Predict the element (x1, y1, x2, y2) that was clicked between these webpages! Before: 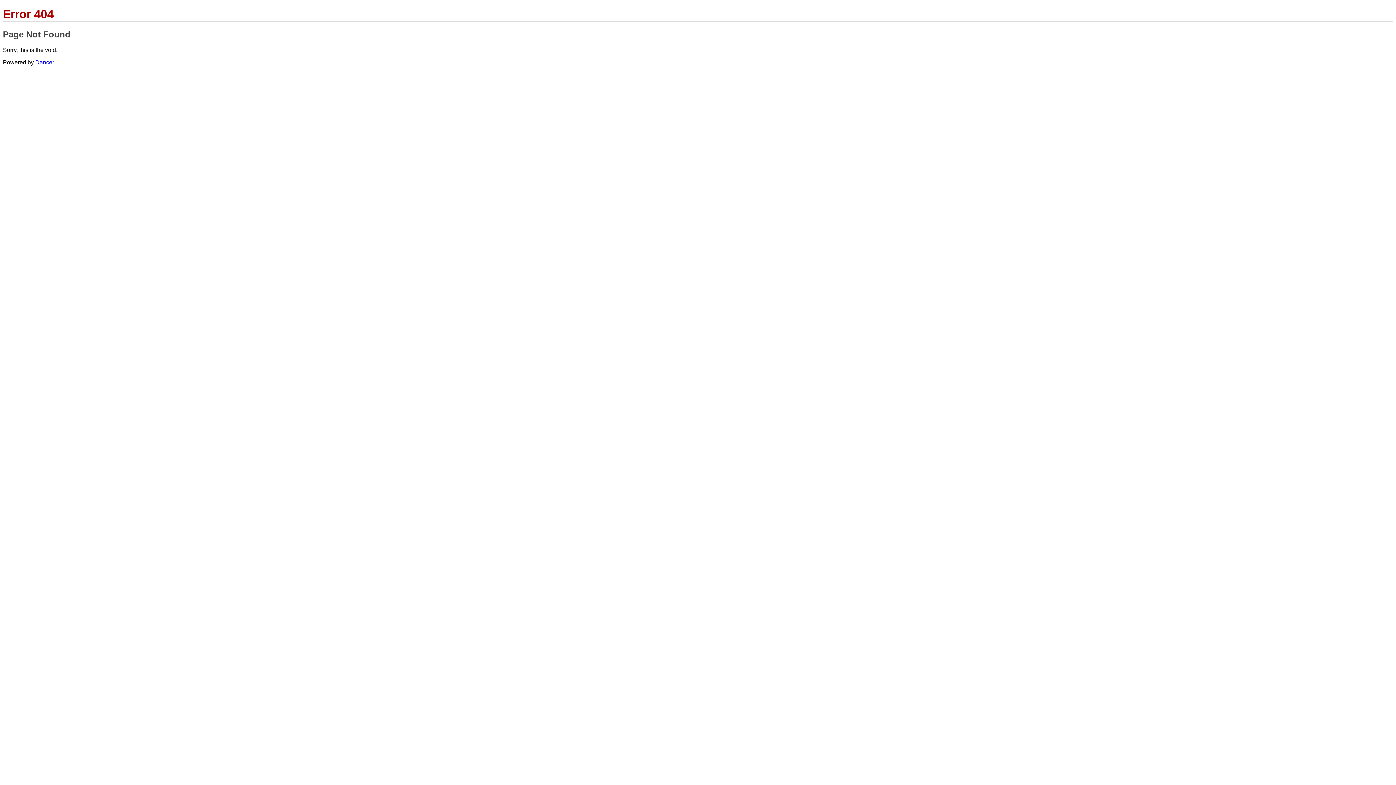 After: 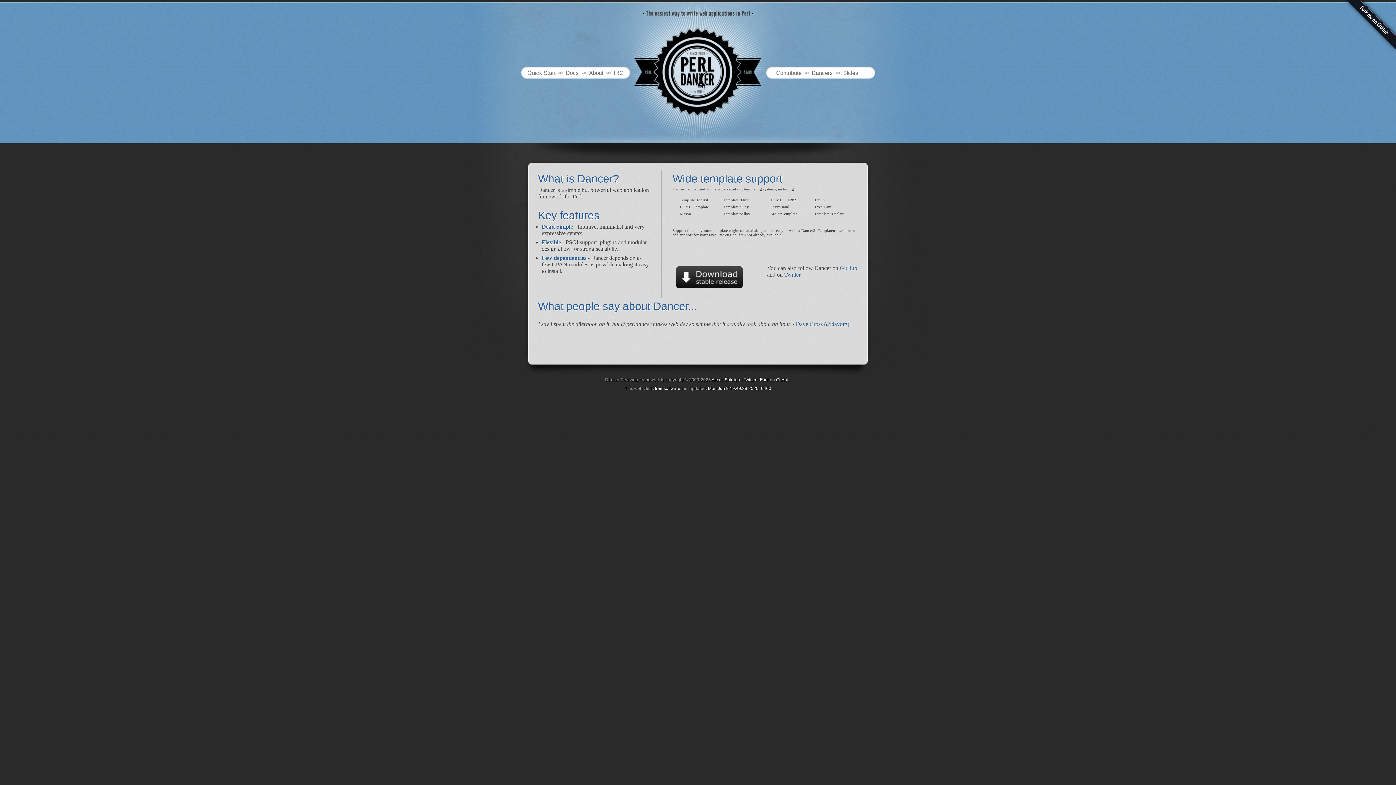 Action: label: Dancer bbox: (35, 59, 54, 65)